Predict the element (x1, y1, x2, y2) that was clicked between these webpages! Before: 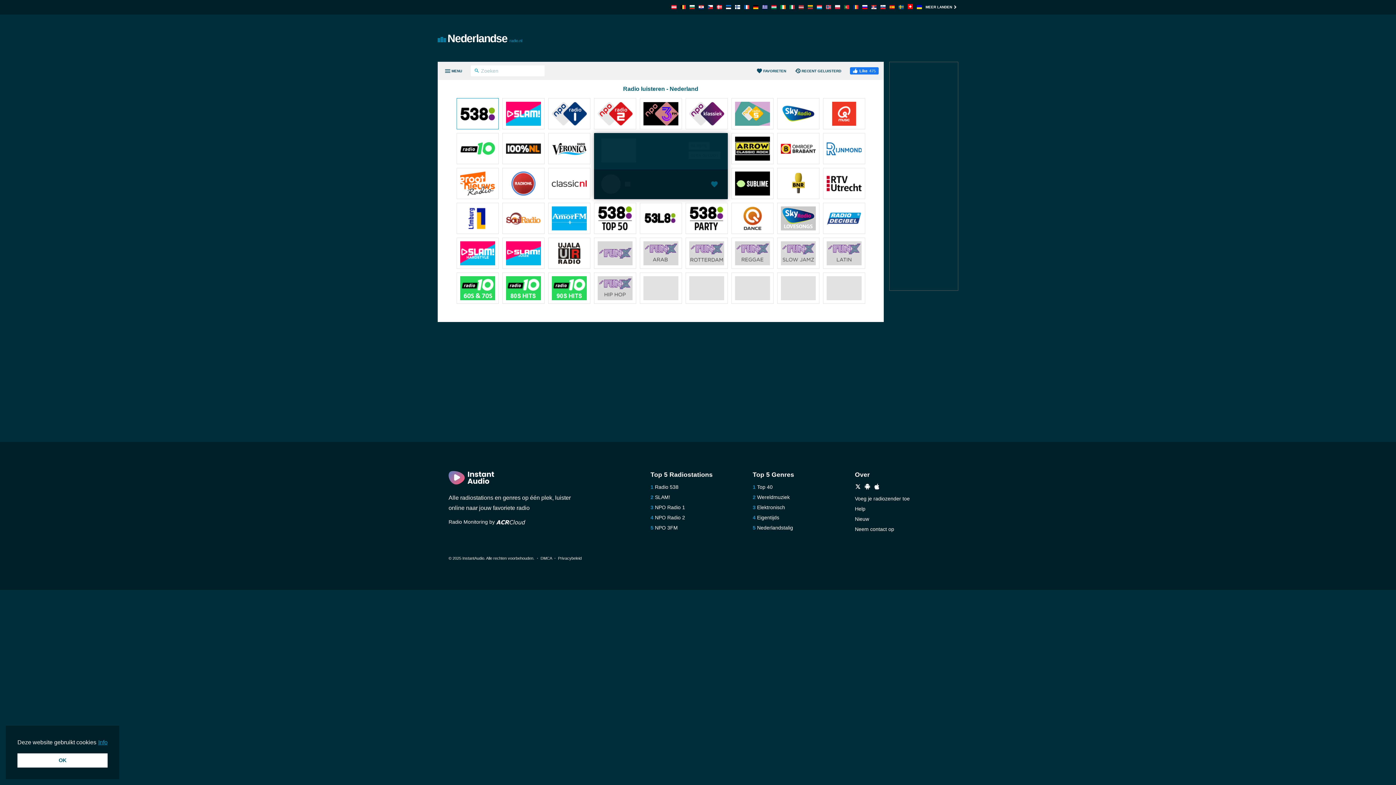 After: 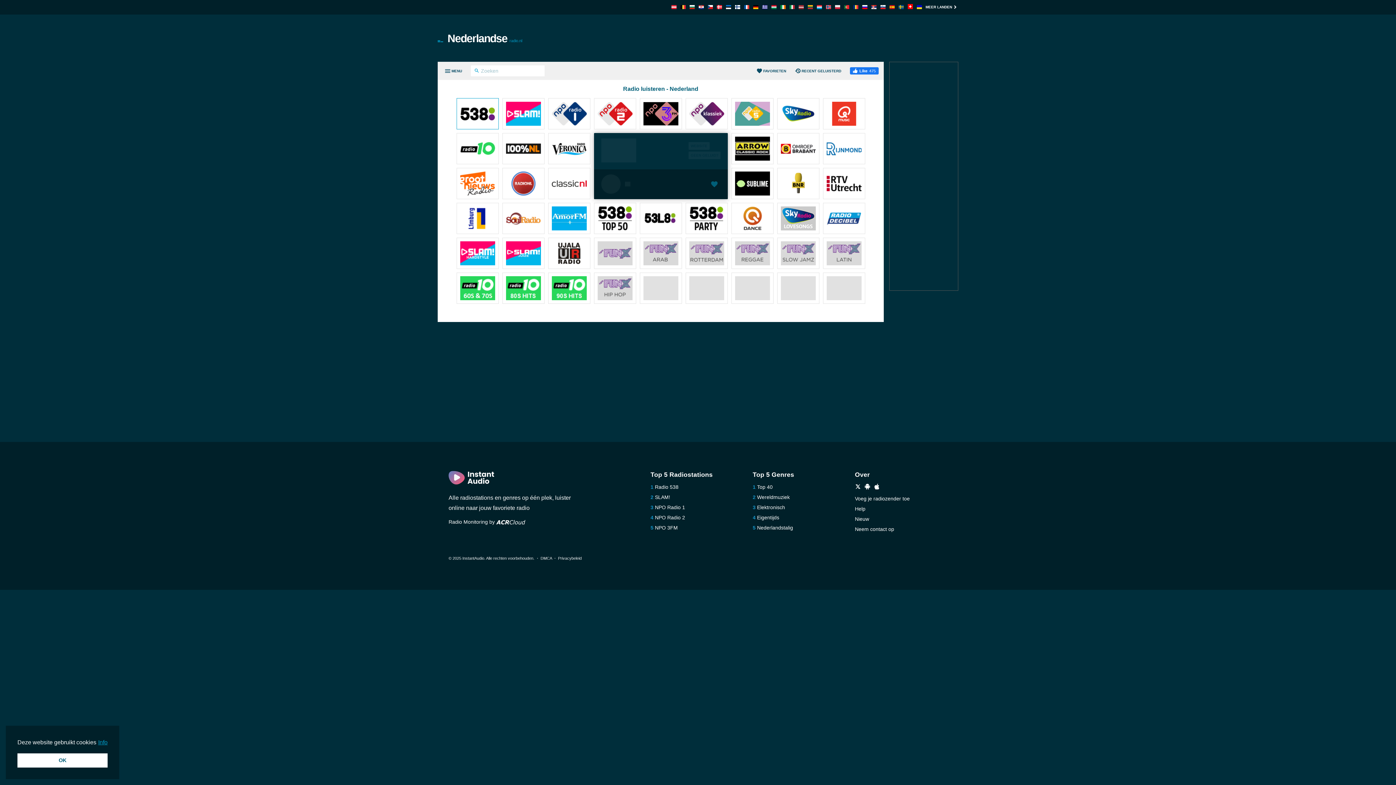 Action: bbox: (597, 206, 632, 232)